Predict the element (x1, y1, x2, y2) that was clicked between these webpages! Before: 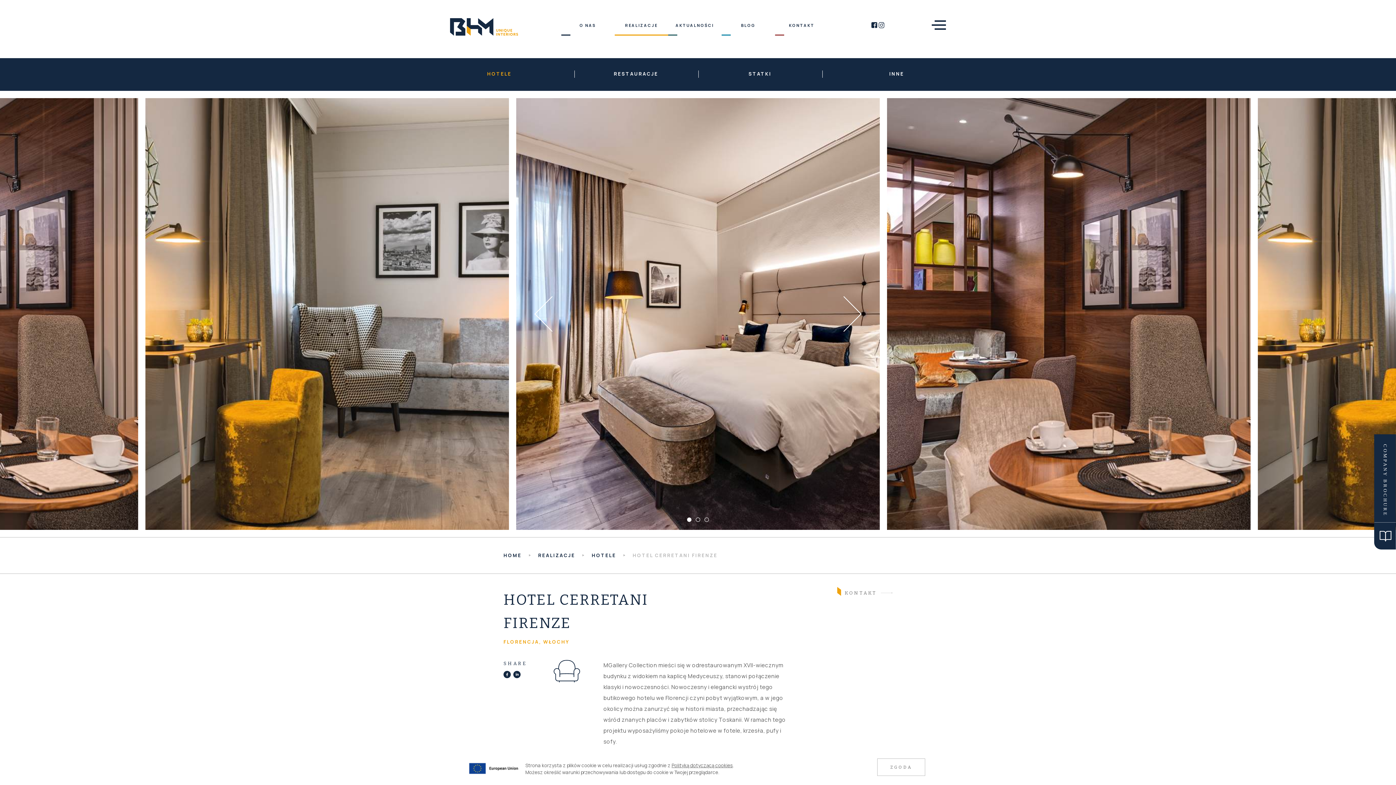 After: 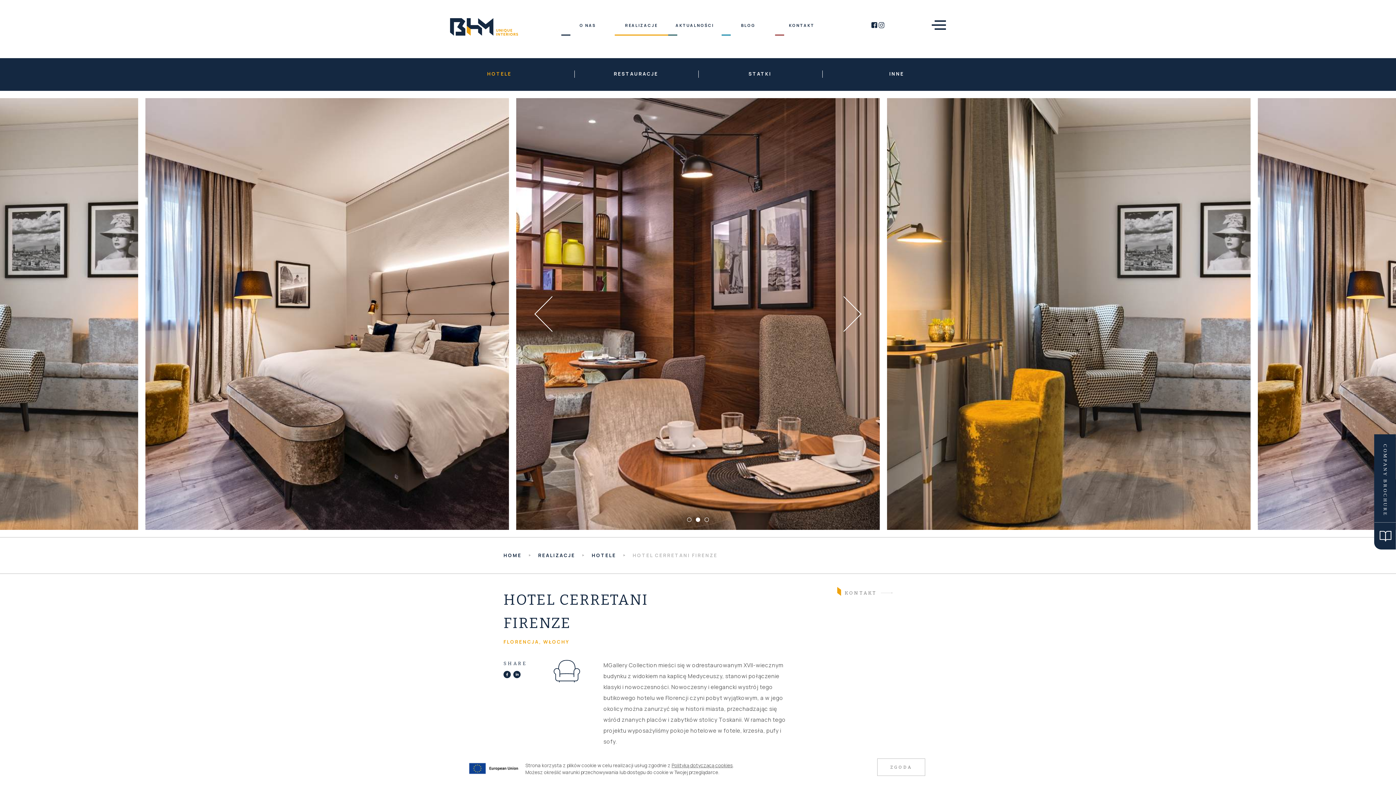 Action: bbox: (837, 588, 892, 597) label: KONTAKT